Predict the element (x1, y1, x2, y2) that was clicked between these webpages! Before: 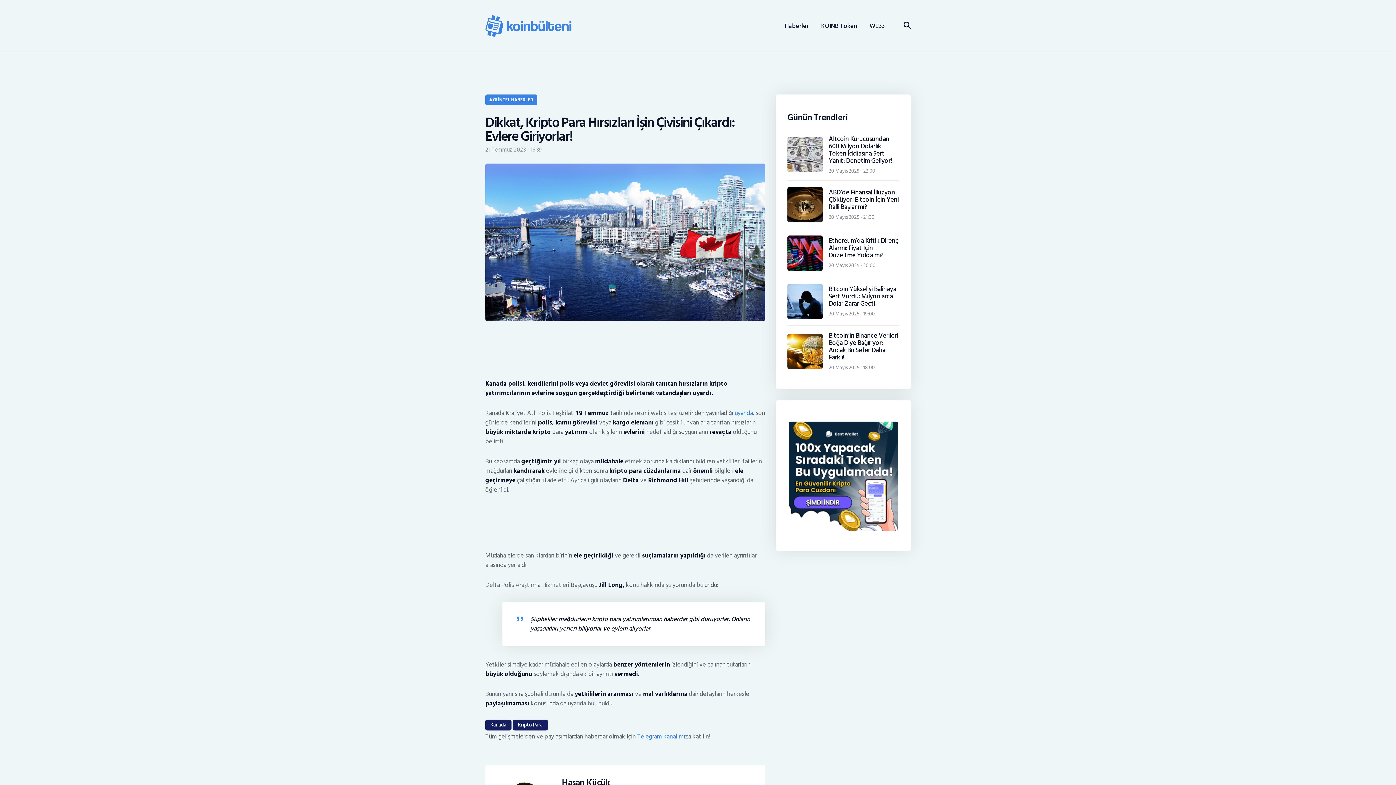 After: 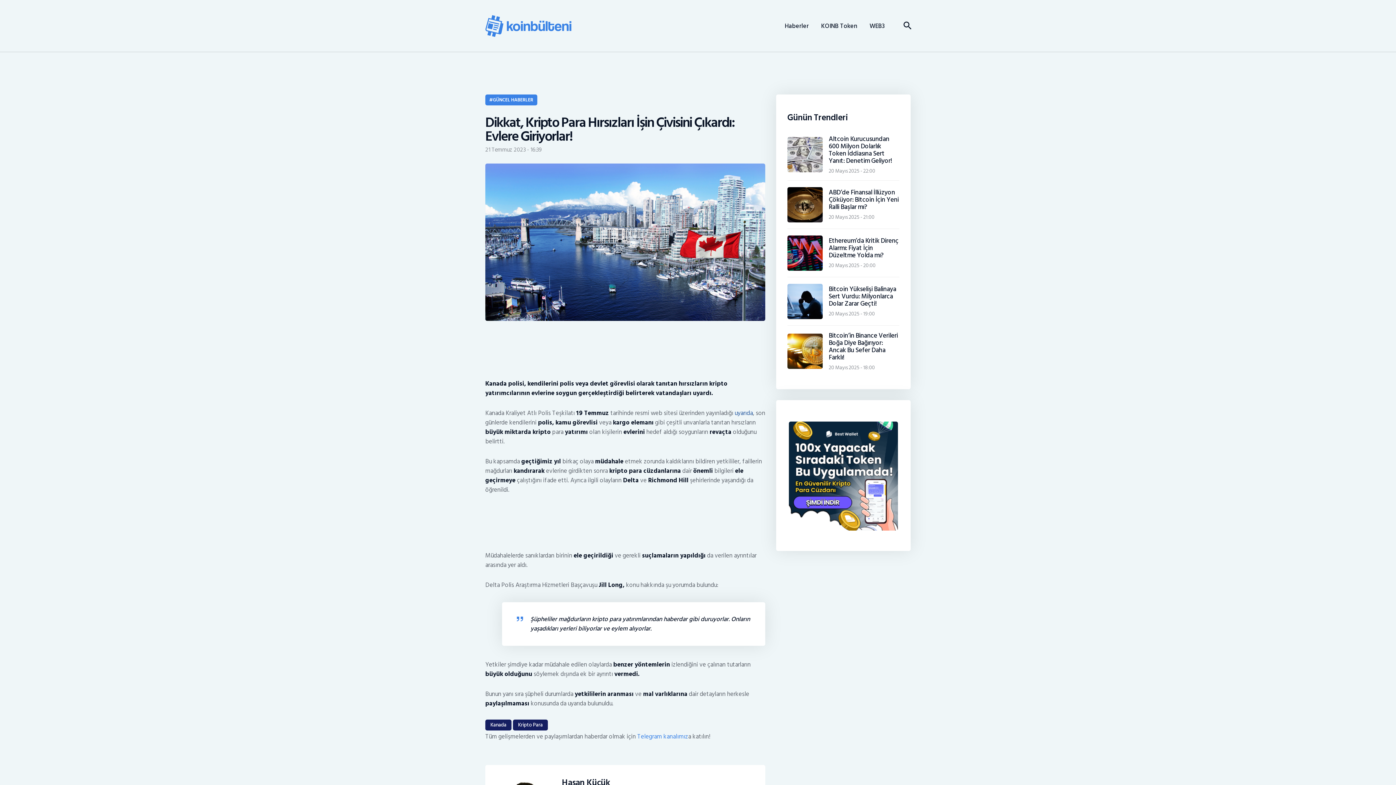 Action: label: uyarıda bbox: (734, 408, 753, 418)